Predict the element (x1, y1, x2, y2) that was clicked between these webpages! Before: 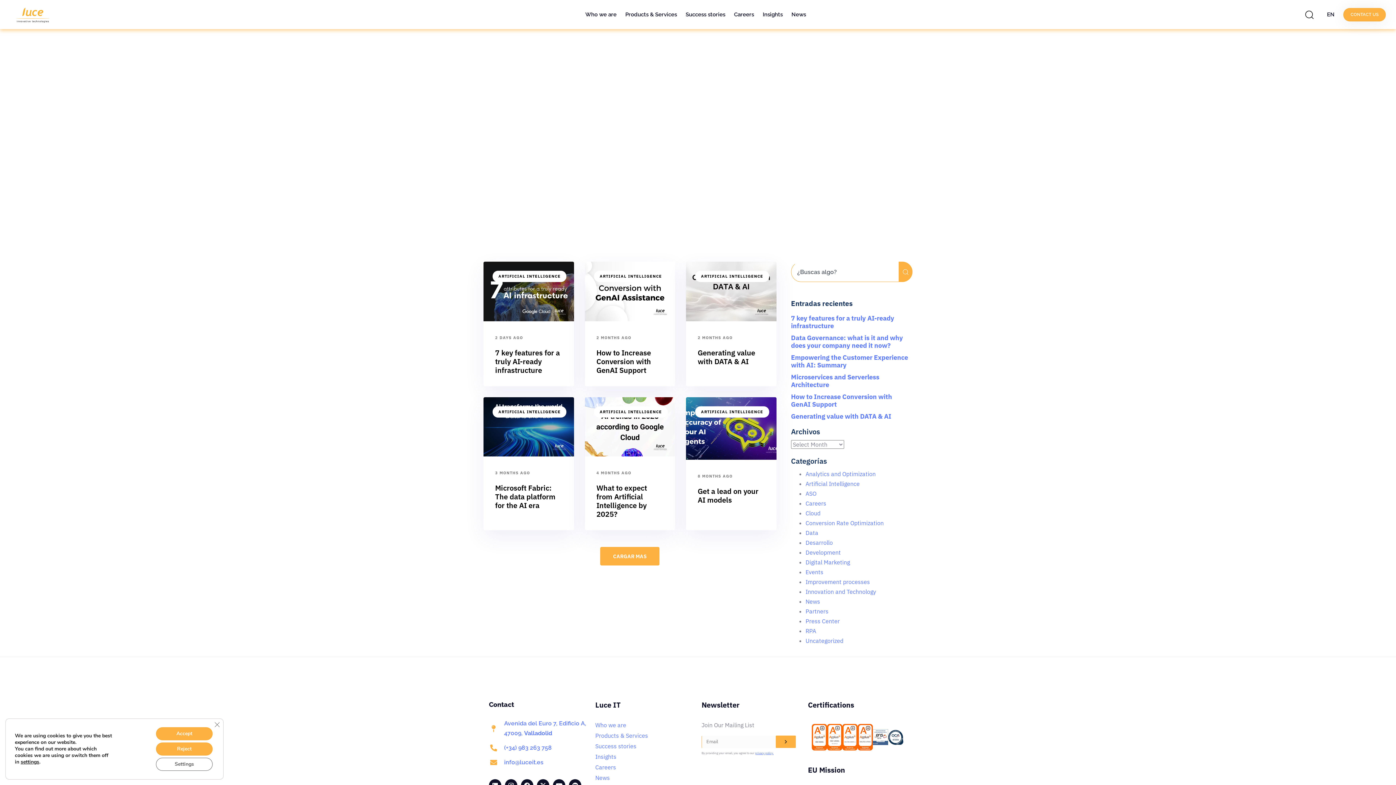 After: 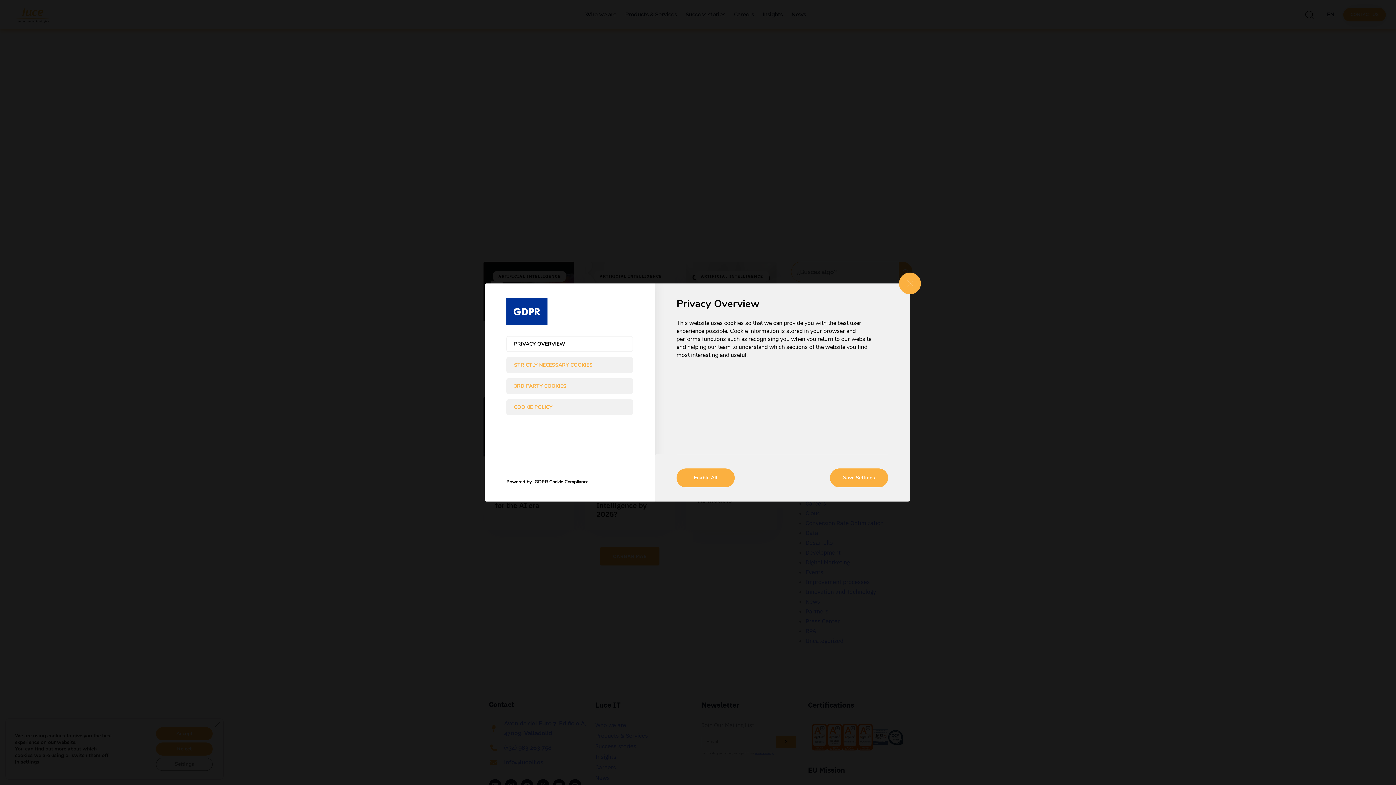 Action: label: Settings bbox: (156, 758, 212, 771)